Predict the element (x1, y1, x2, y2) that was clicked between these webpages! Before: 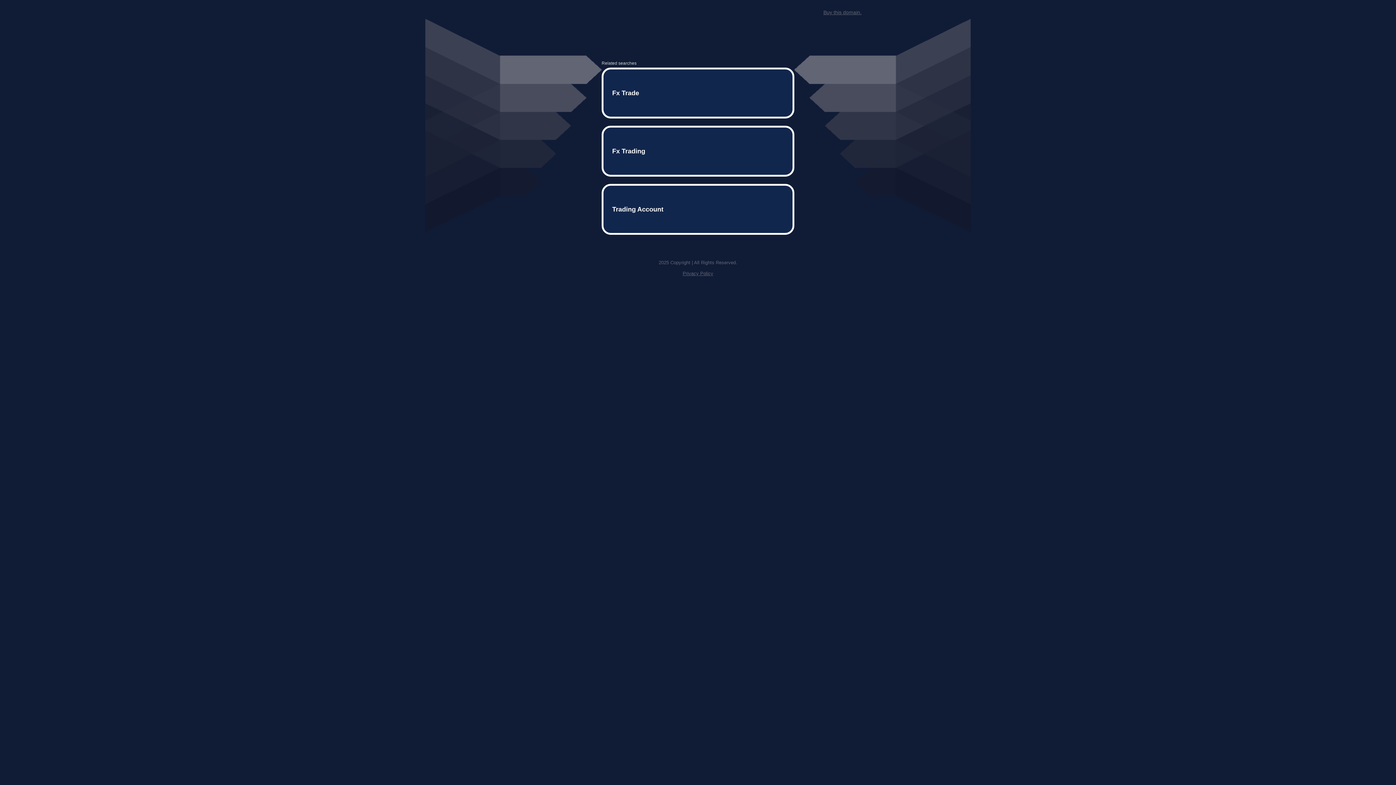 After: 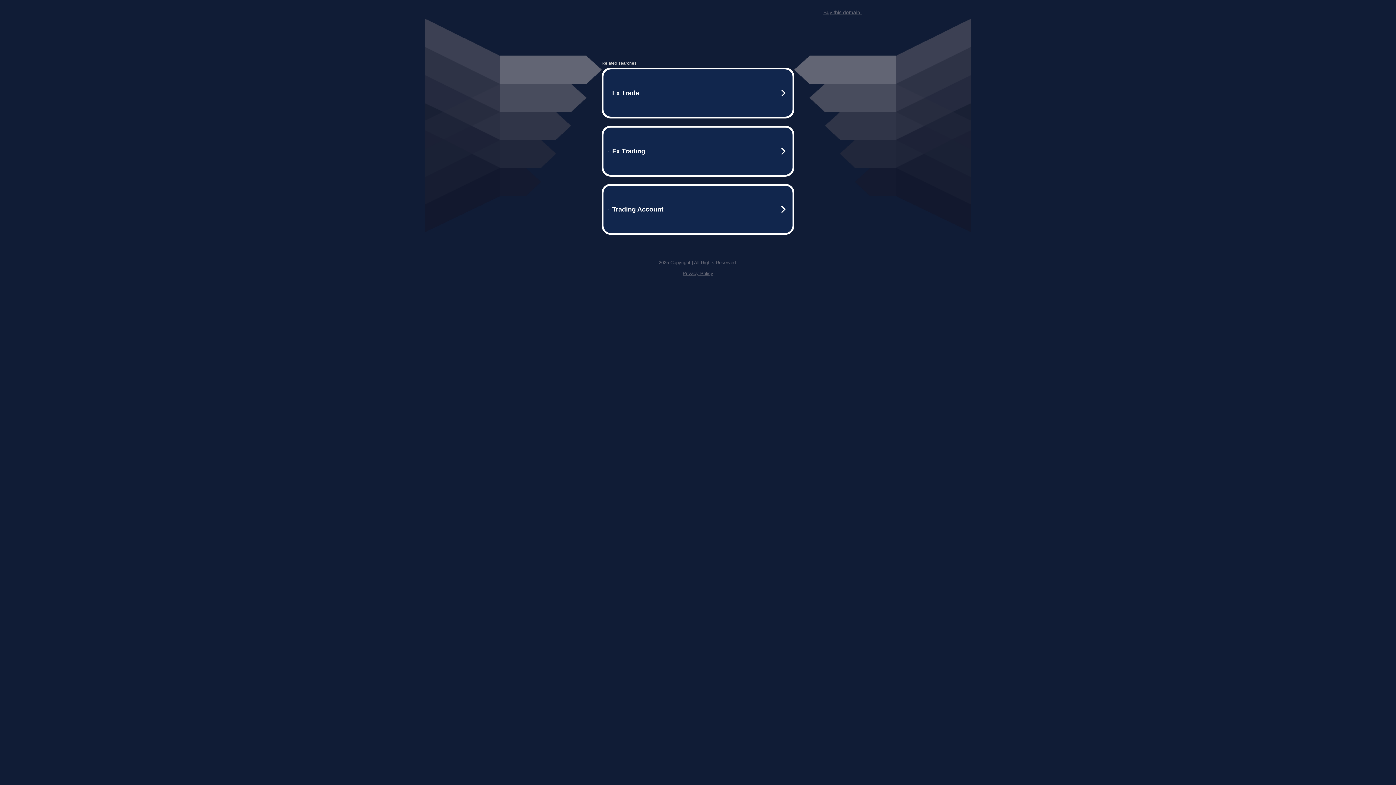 Action: bbox: (682, 259, 713, 264) label: Privacy Policy